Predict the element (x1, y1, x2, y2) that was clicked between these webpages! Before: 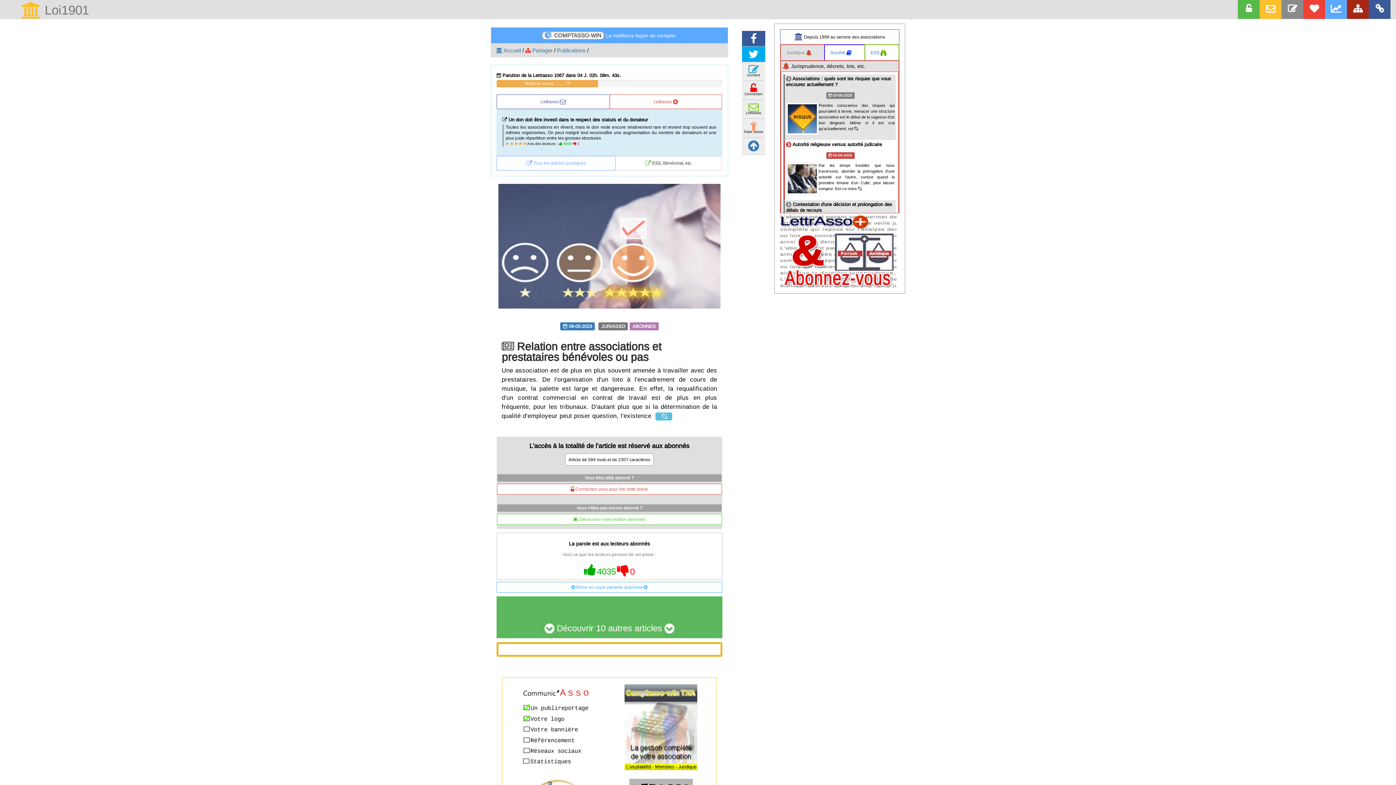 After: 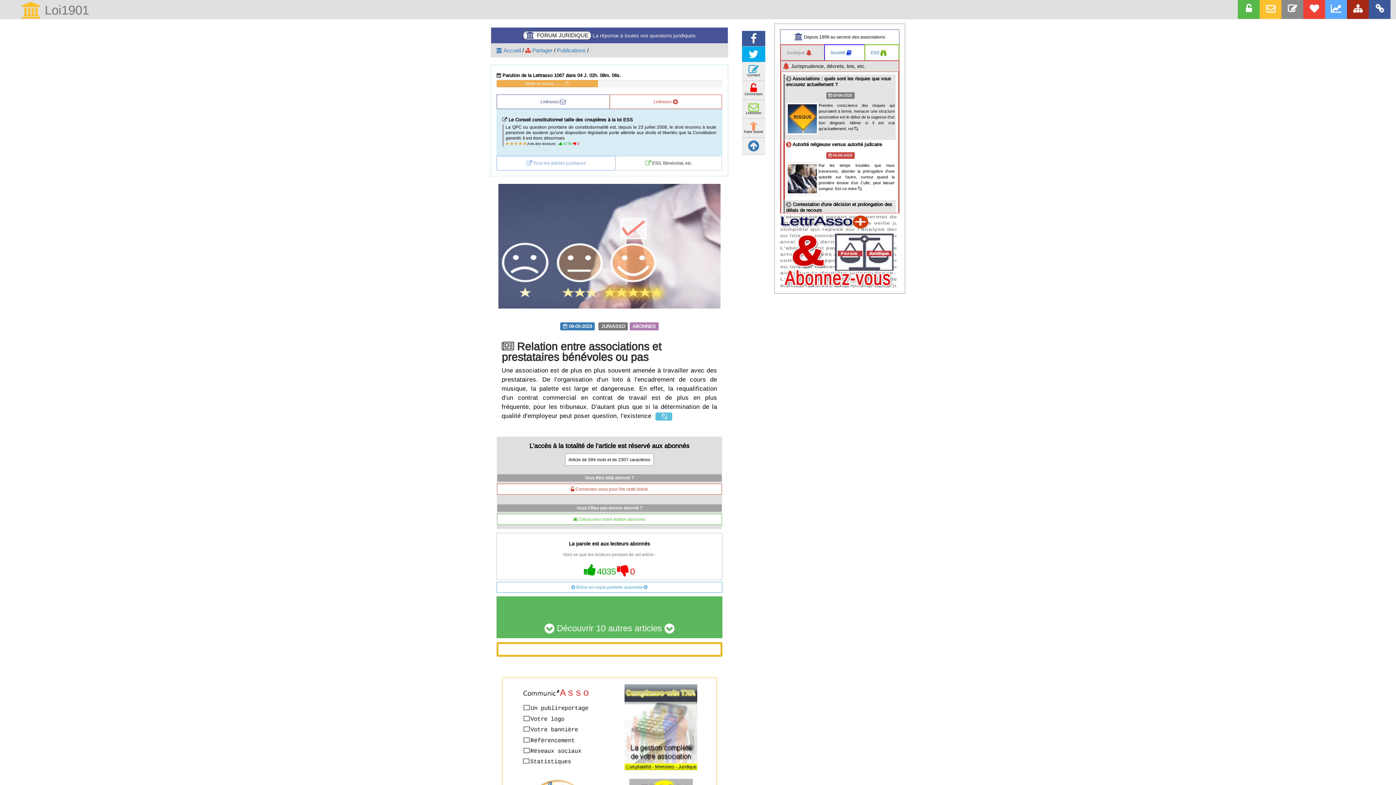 Action: label: Juridique  bbox: (781, 45, 824, 60)